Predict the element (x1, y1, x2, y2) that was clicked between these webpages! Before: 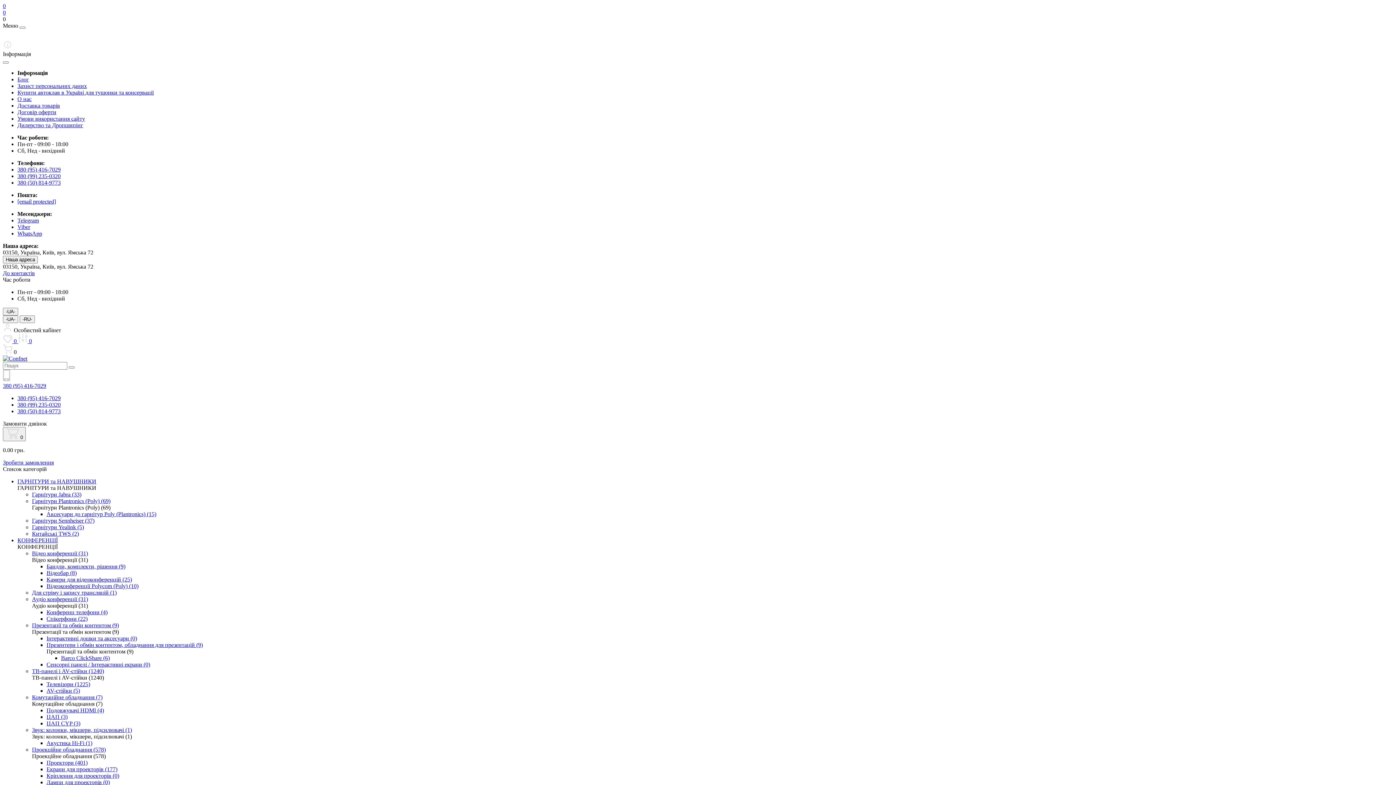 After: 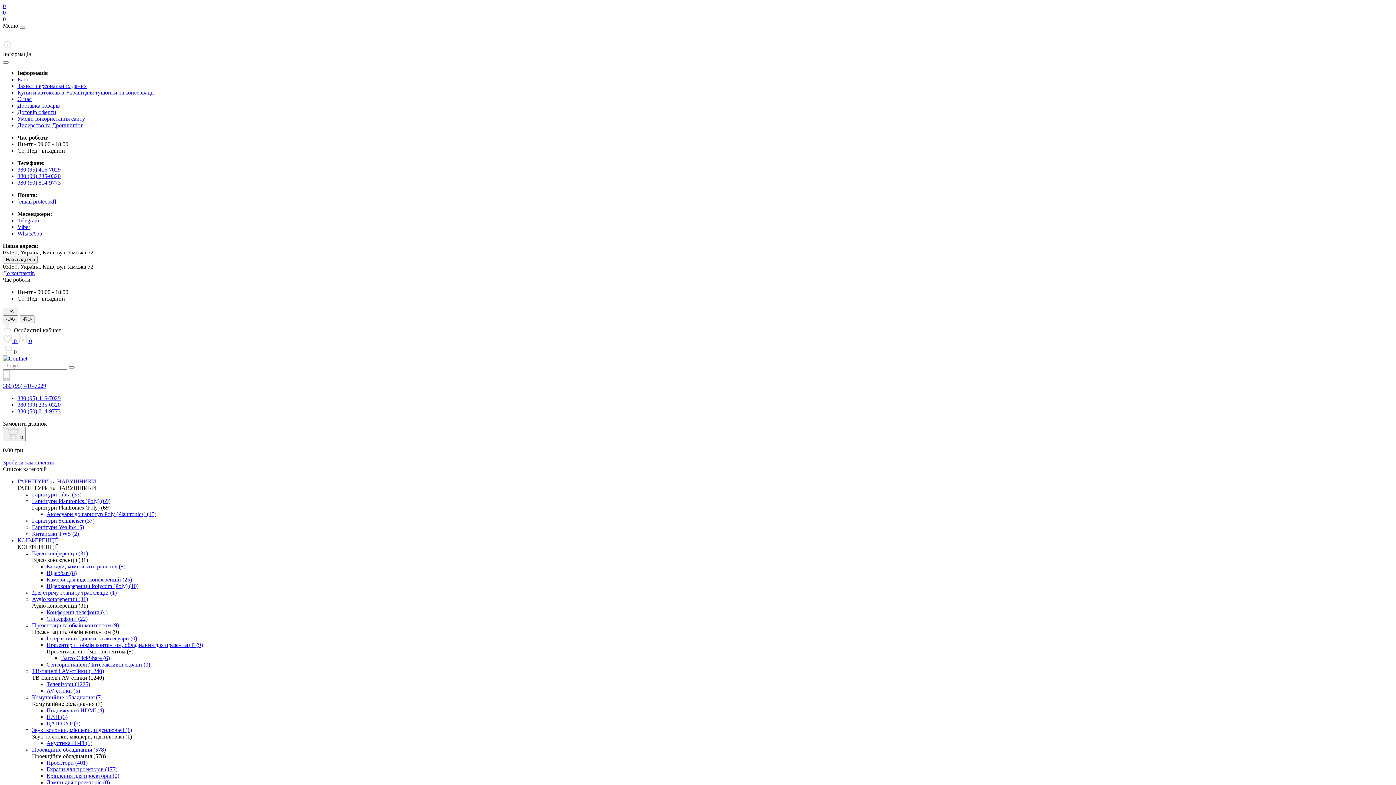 Action: label: ТВ-панелі і AV-стійки (1240) bbox: (32, 668, 104, 674)